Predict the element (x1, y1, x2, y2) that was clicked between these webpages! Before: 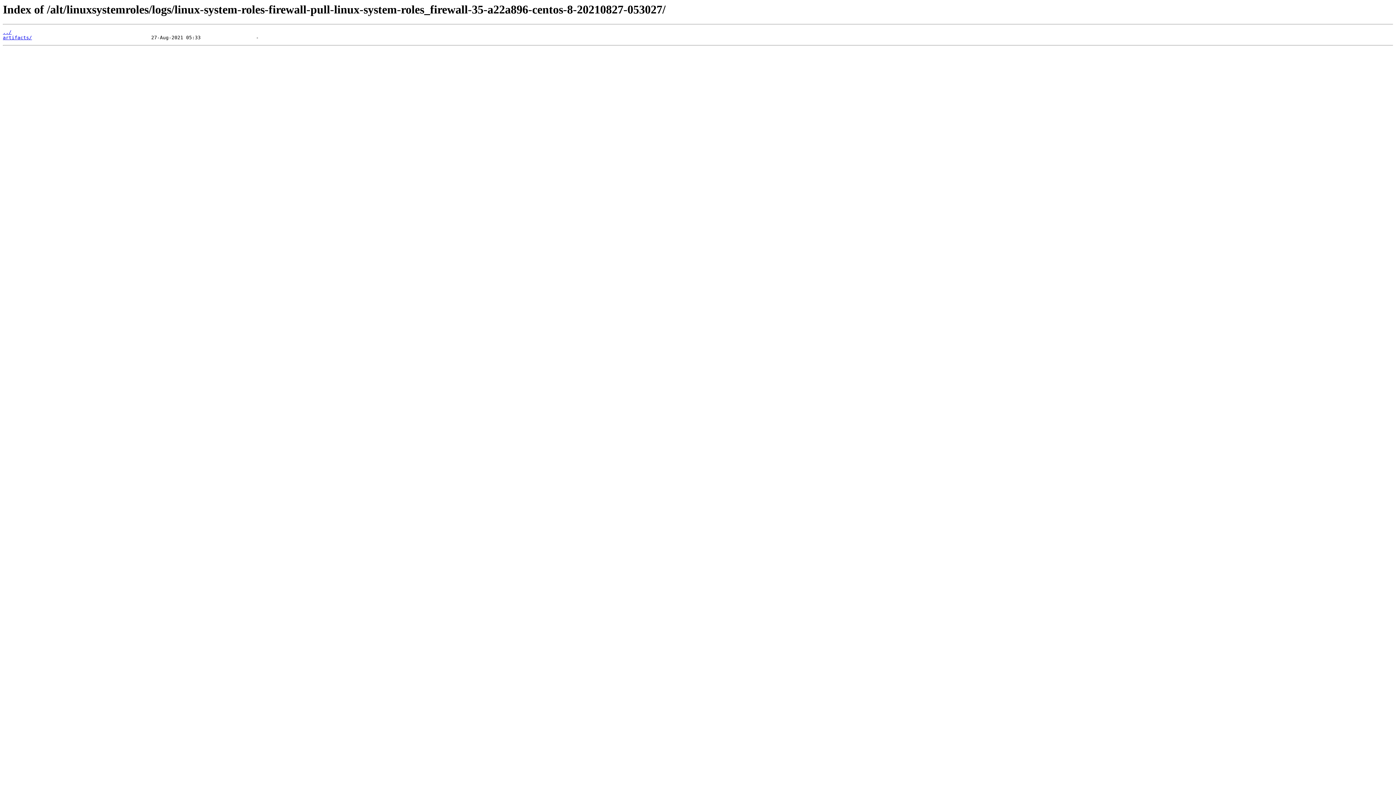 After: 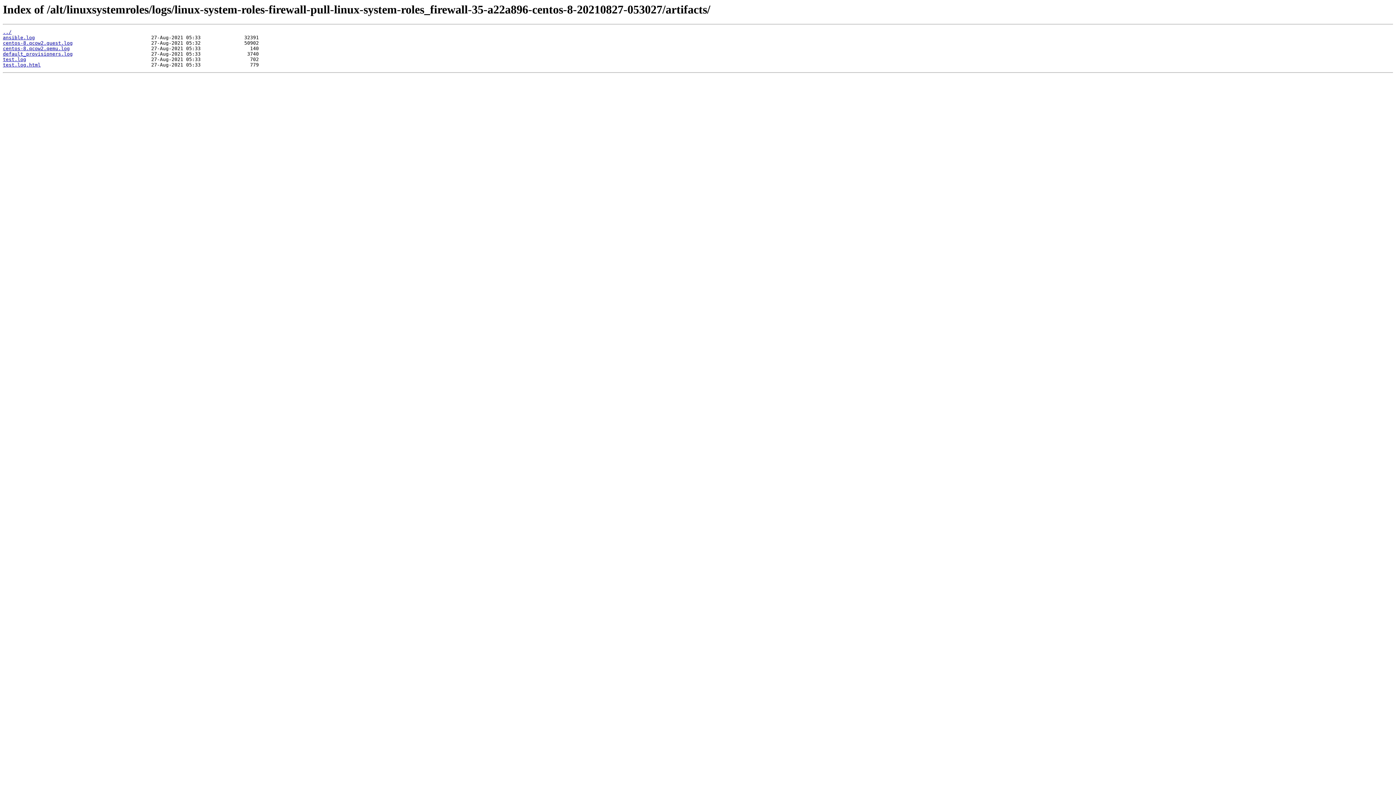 Action: bbox: (2, 35, 32, 40) label: artifacts/